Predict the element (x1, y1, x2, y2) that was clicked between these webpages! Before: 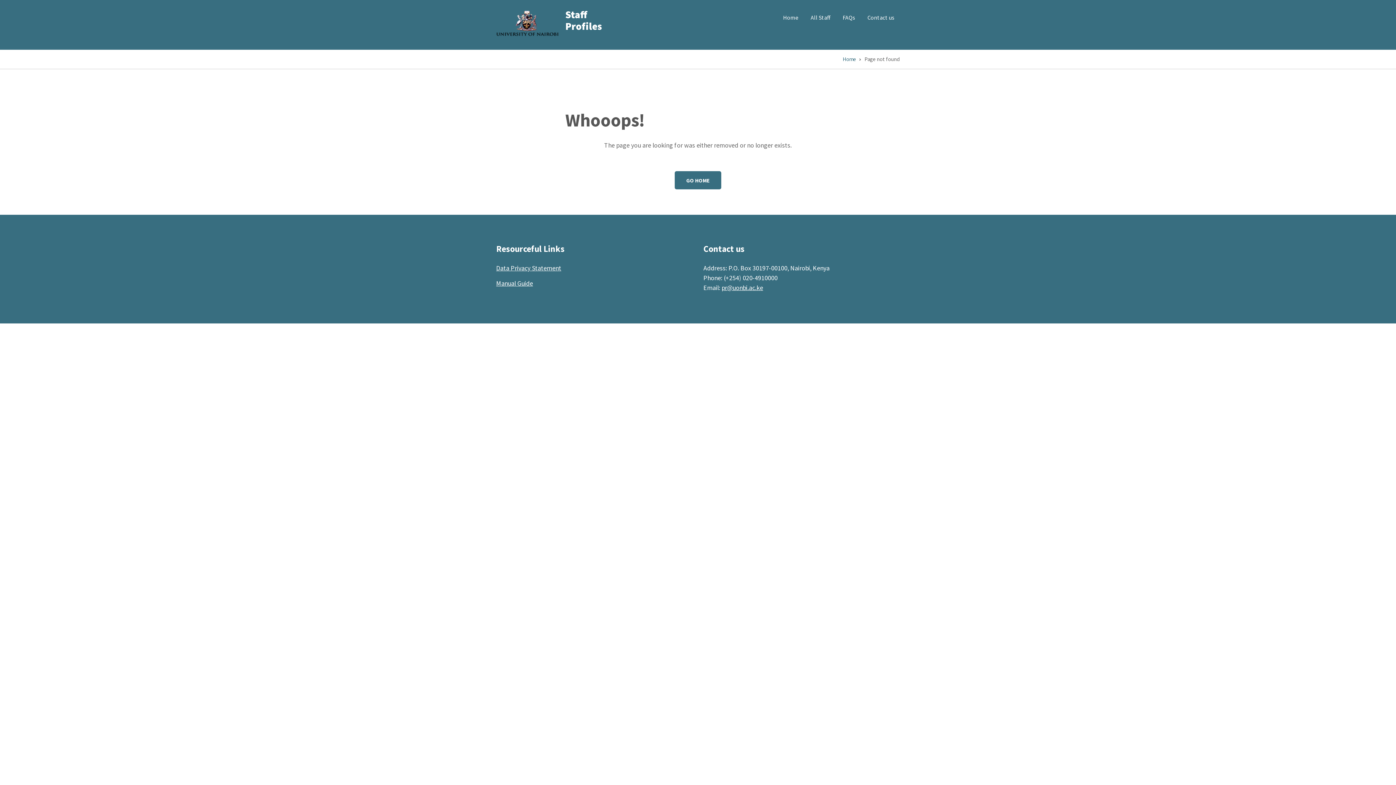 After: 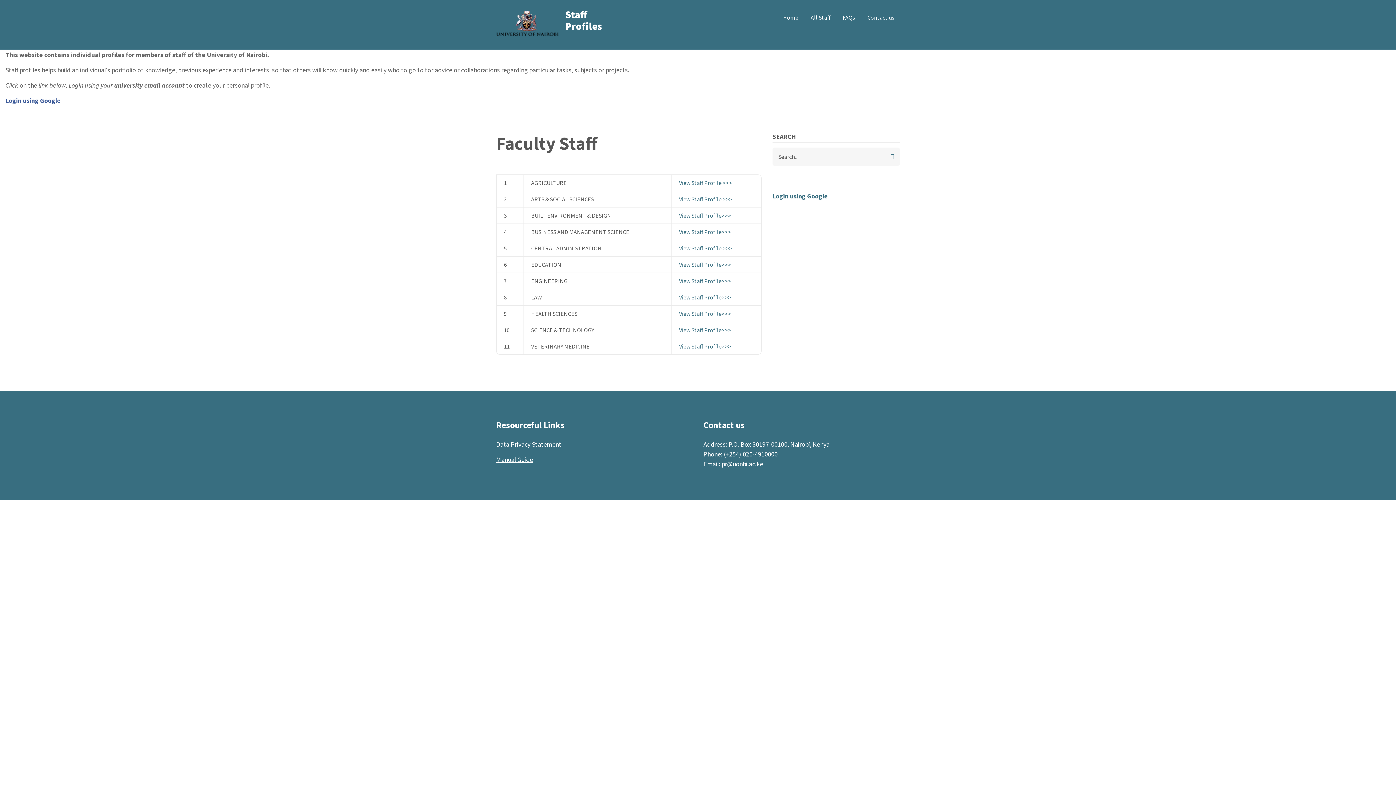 Action: label: Home bbox: (842, 55, 856, 62)